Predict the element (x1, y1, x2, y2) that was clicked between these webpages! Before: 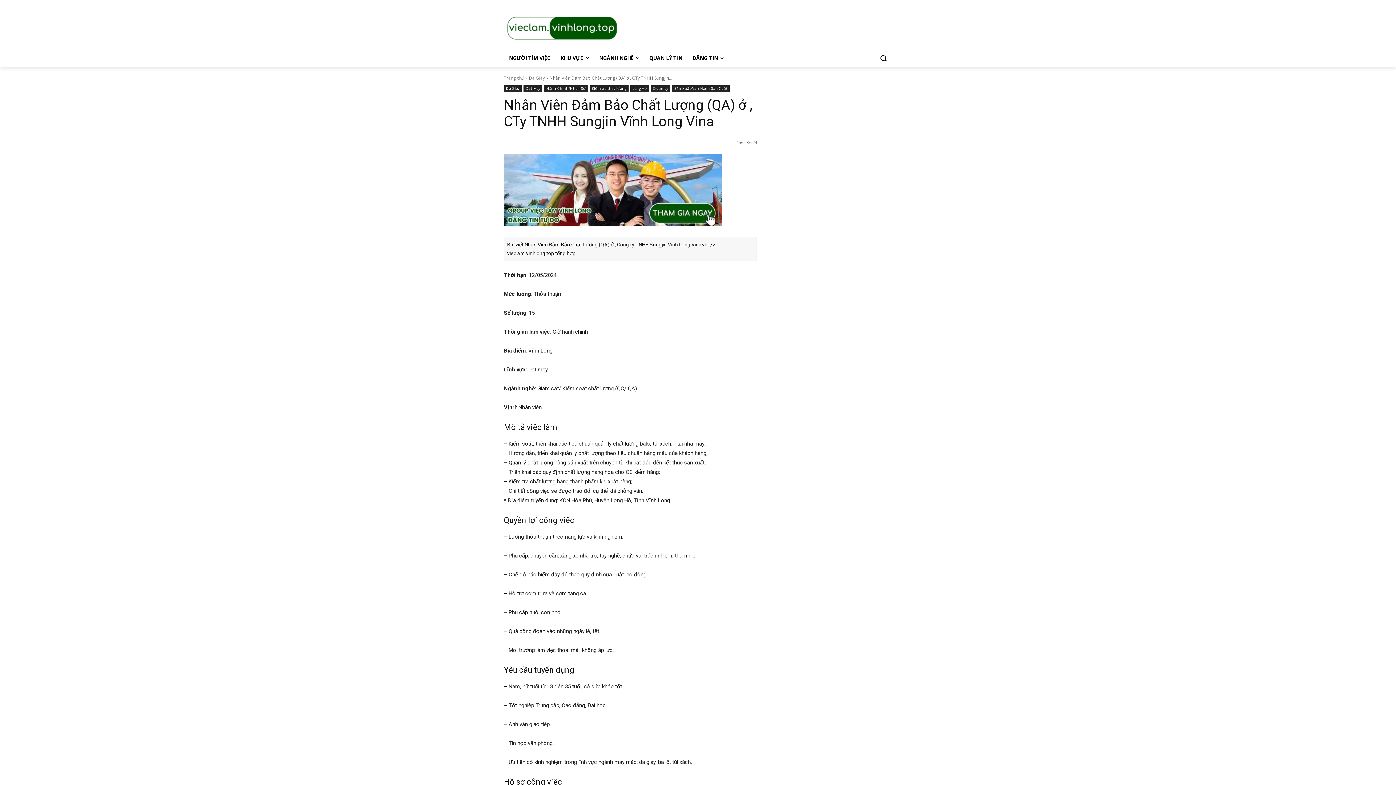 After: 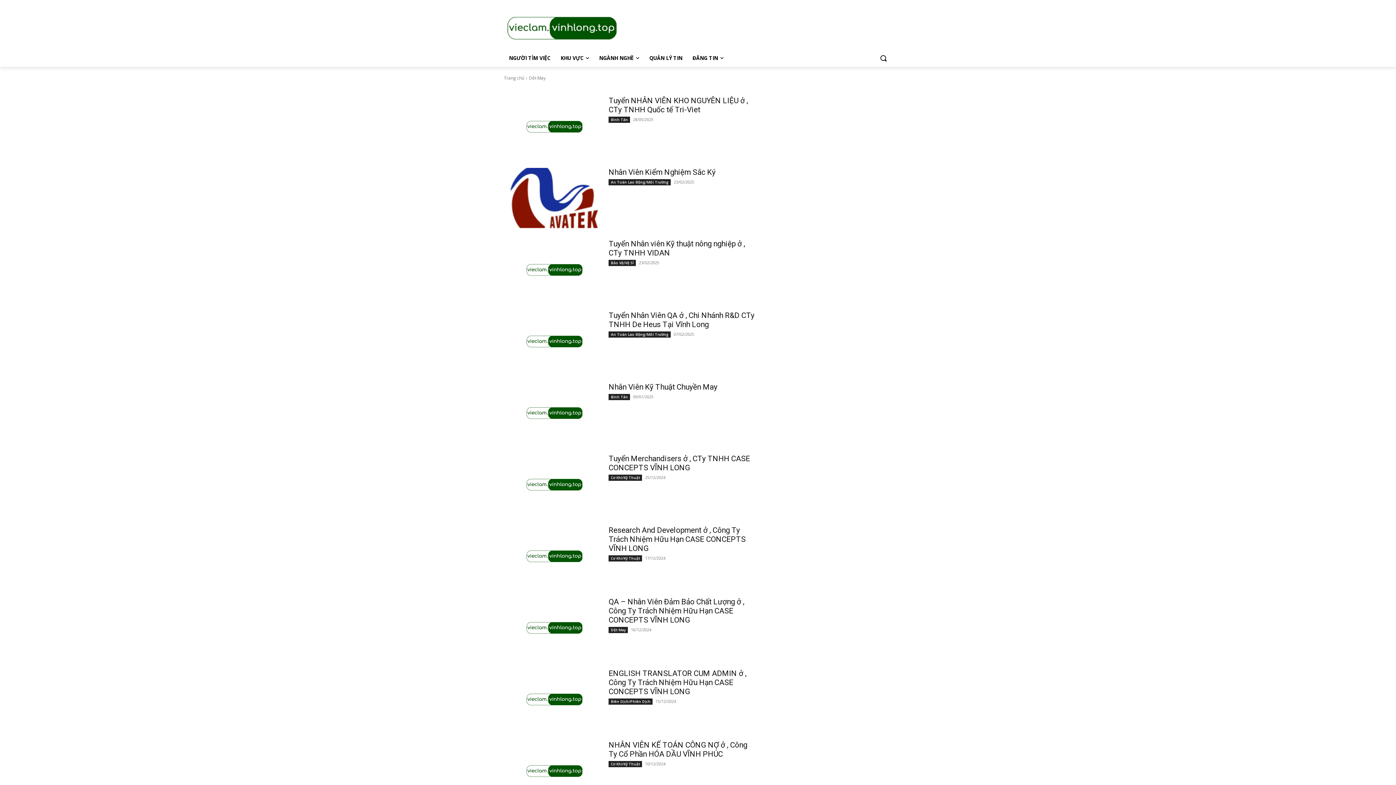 Action: bbox: (523, 85, 542, 91) label: Dệt May